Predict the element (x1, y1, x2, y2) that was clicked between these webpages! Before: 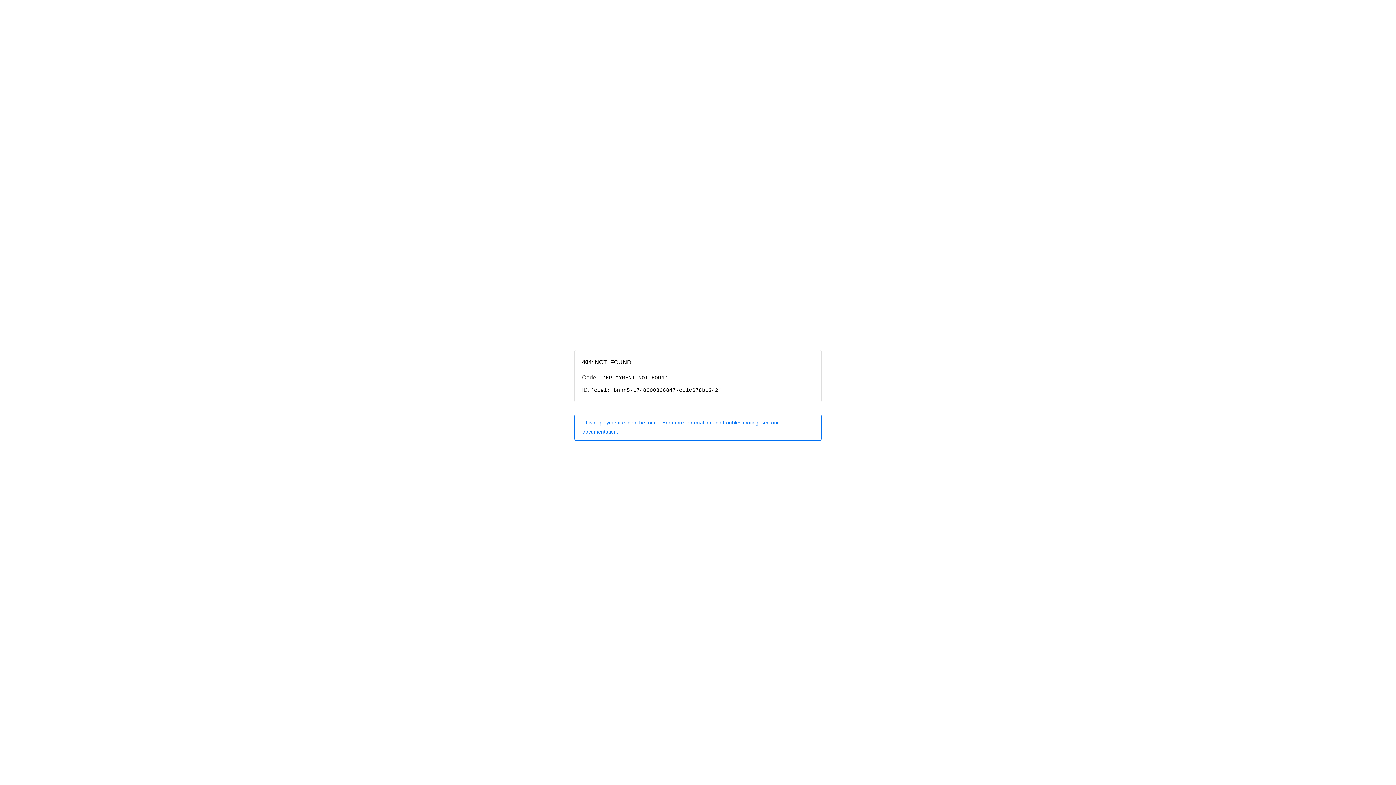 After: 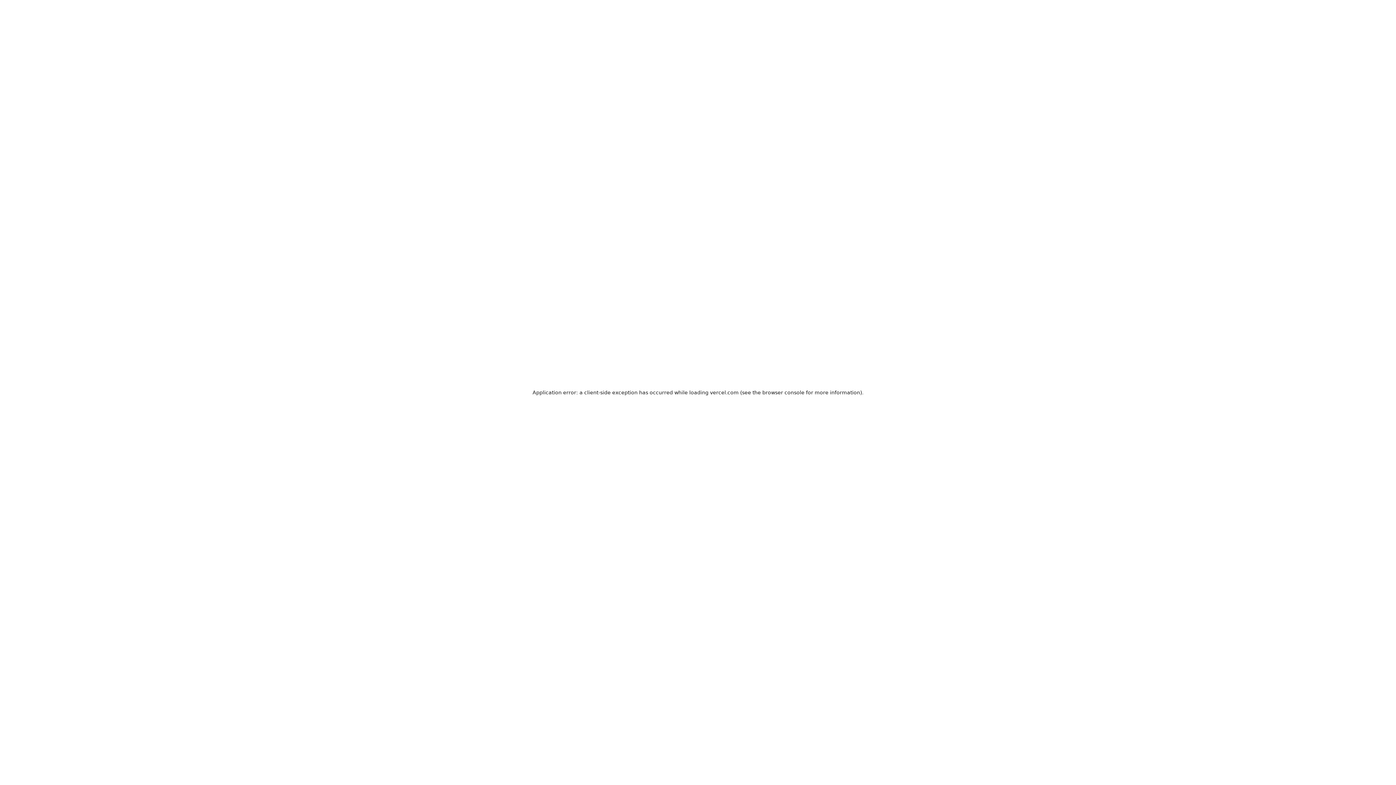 Action: bbox: (574, 414, 821, 440) label: This deployment cannot be found. For more information and troubleshooting, see our documentation.